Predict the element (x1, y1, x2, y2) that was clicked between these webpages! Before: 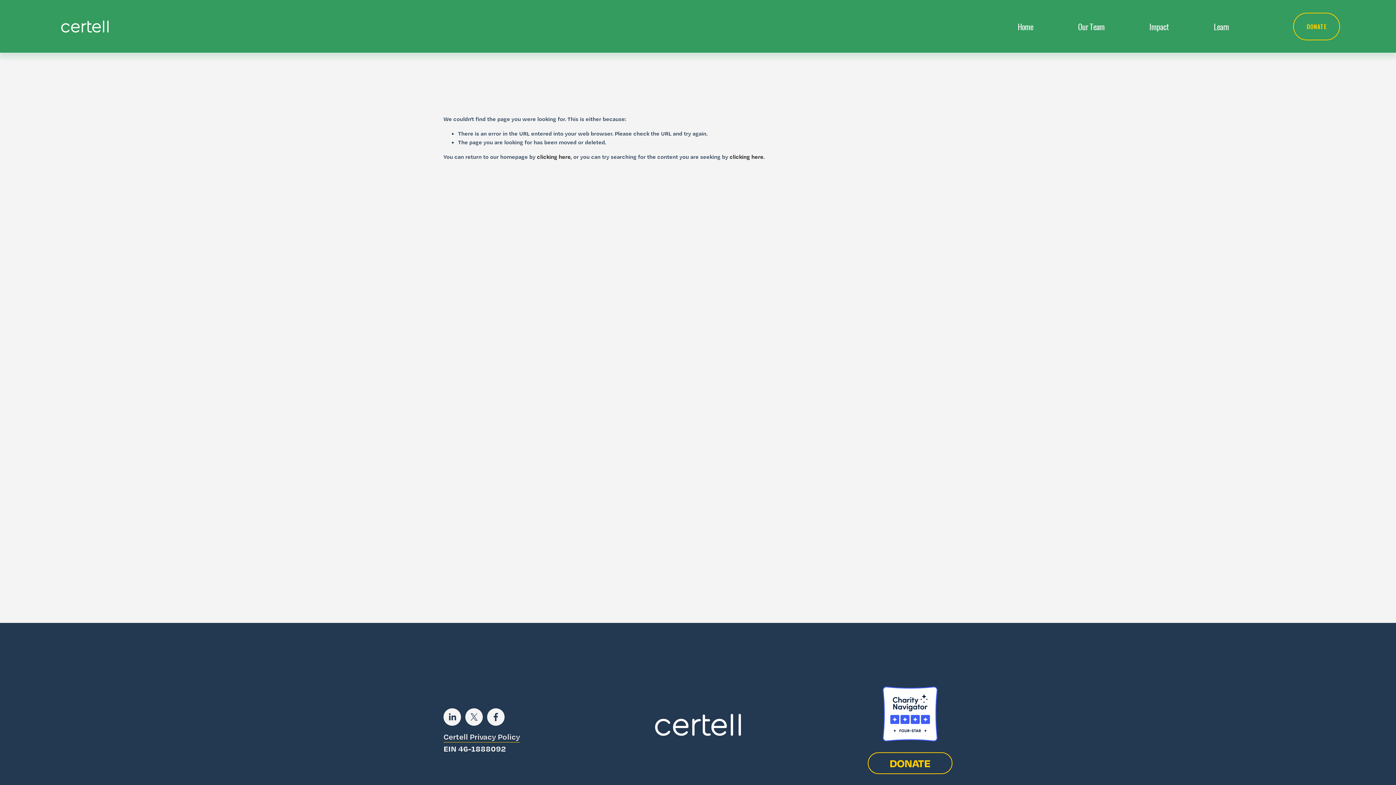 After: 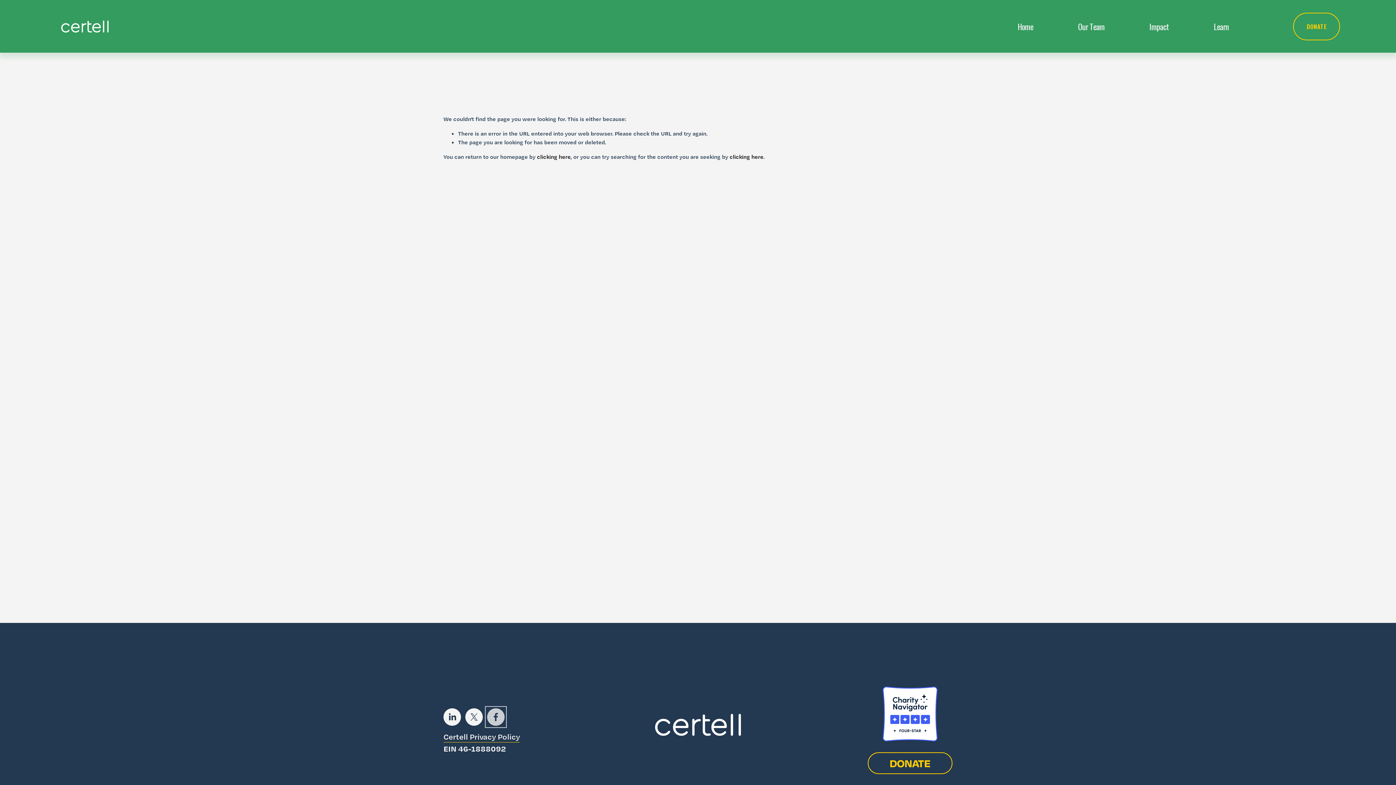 Action: label: Facebook bbox: (487, 708, 504, 726)